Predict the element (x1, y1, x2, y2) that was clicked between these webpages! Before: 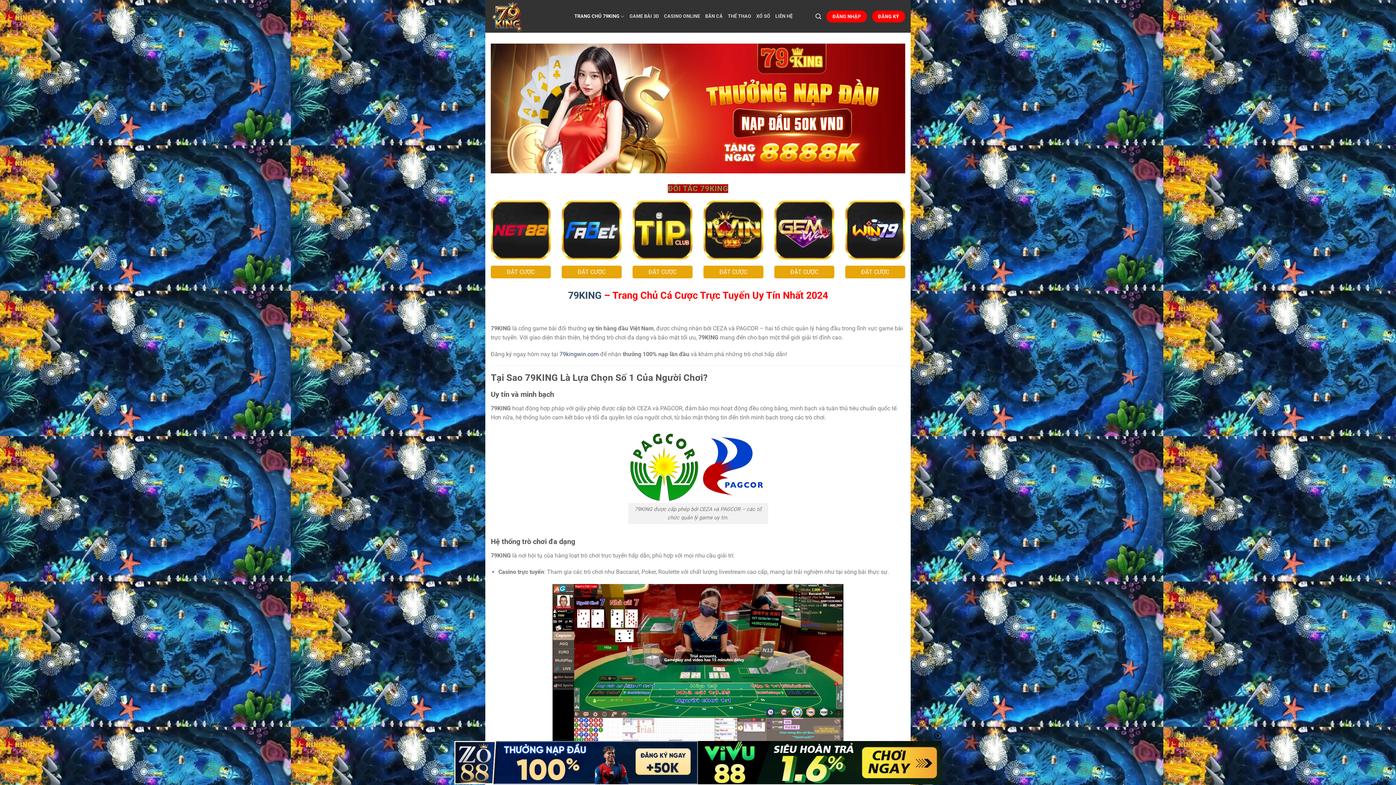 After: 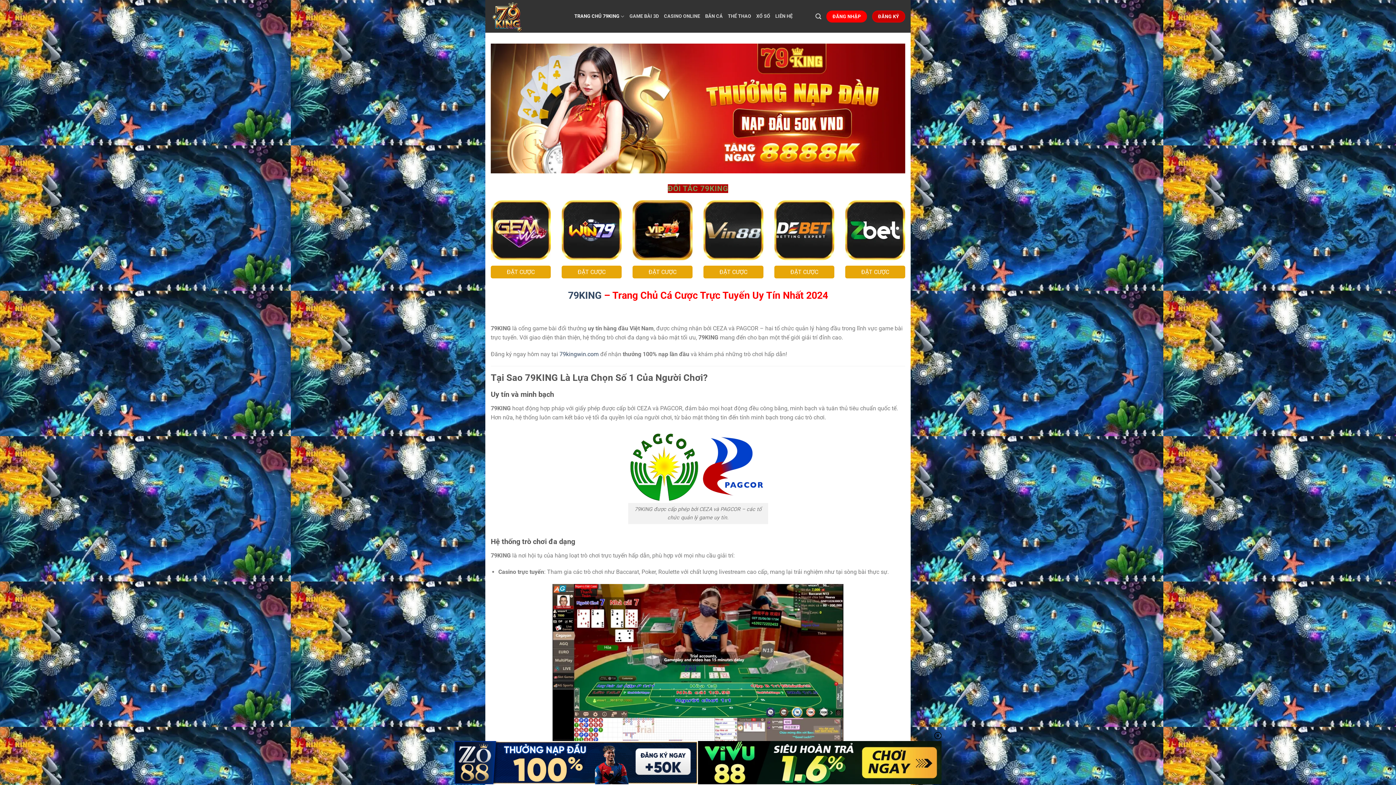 Action: bbox: (872, 10, 905, 22) label: ĐĂNG KÝ